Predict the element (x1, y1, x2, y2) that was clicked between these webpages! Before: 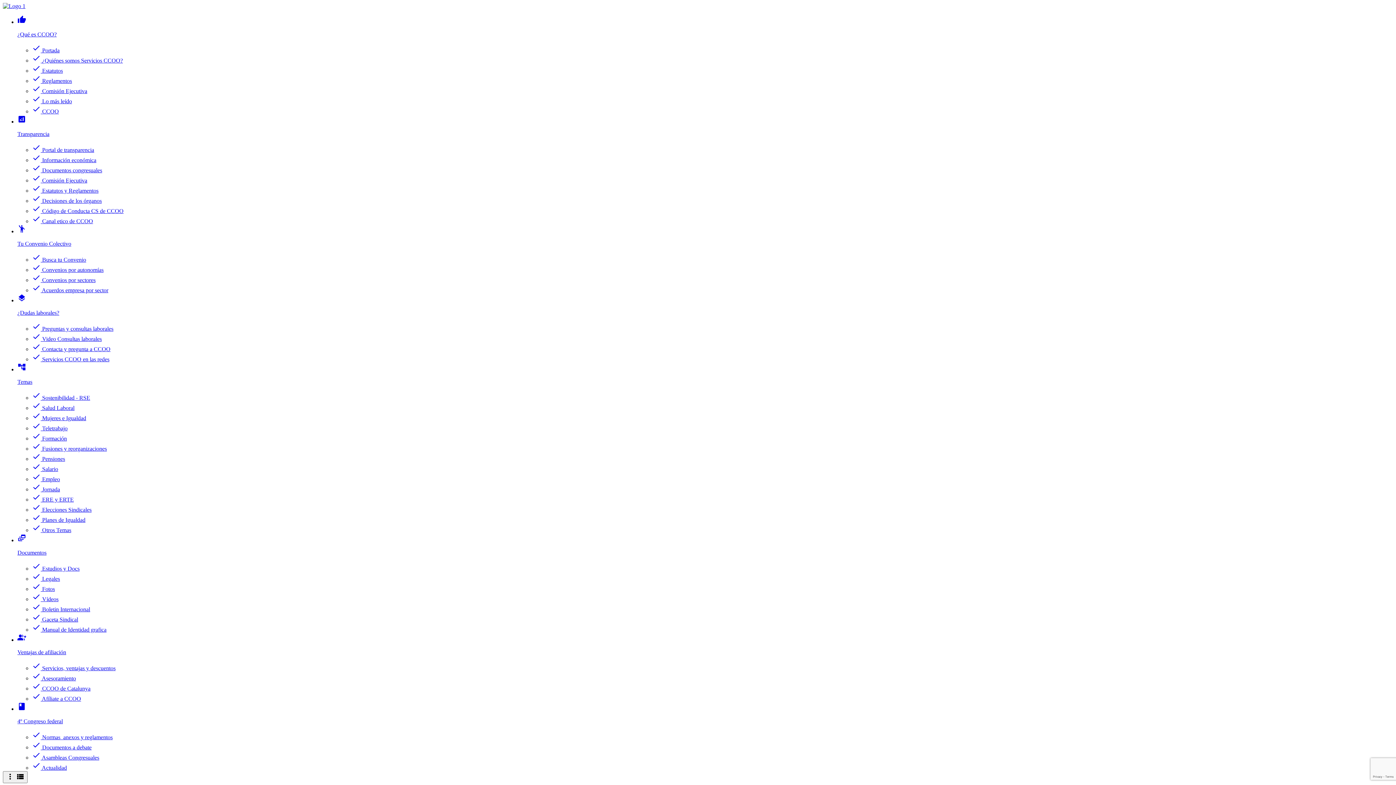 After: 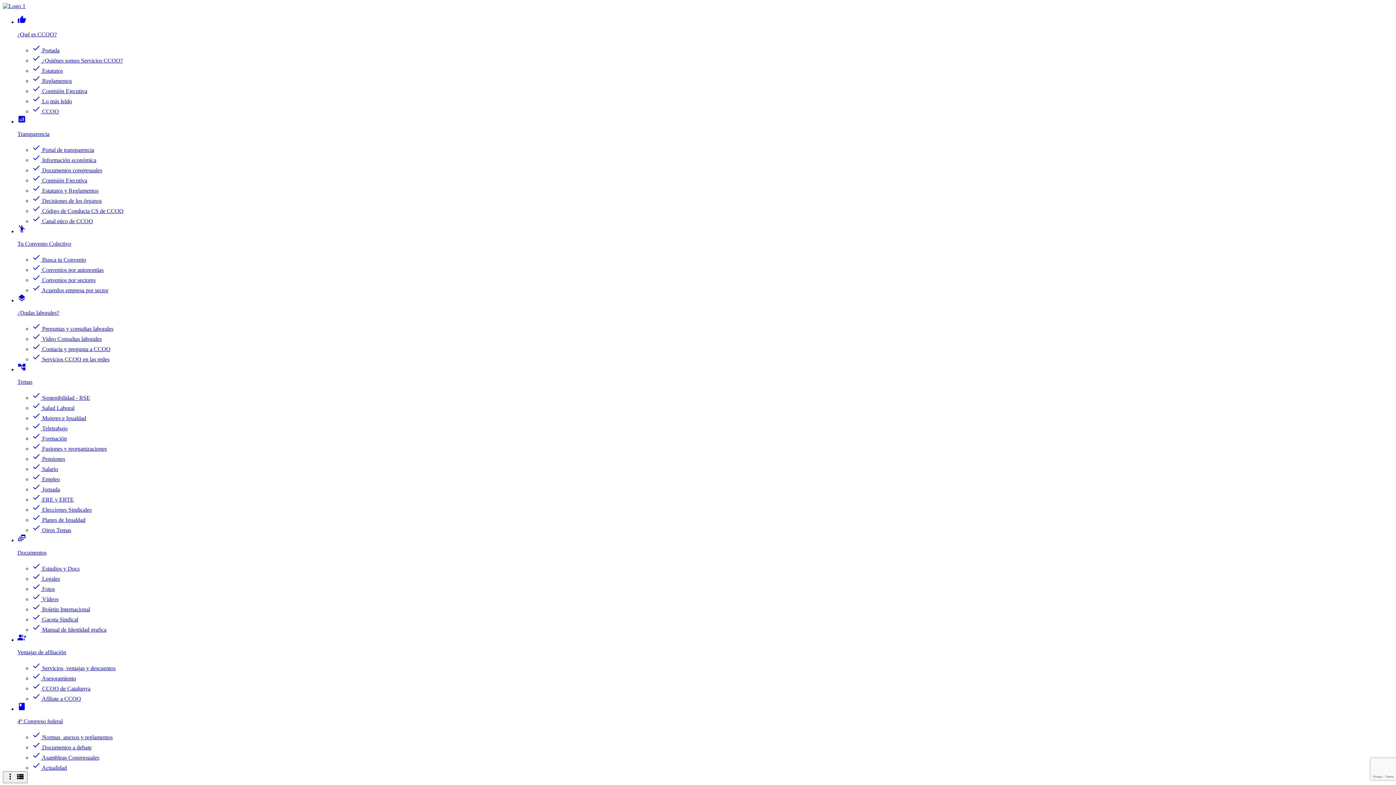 Action: label: check Código de Conducta CS de CCOO bbox: (32, 208, 123, 214)